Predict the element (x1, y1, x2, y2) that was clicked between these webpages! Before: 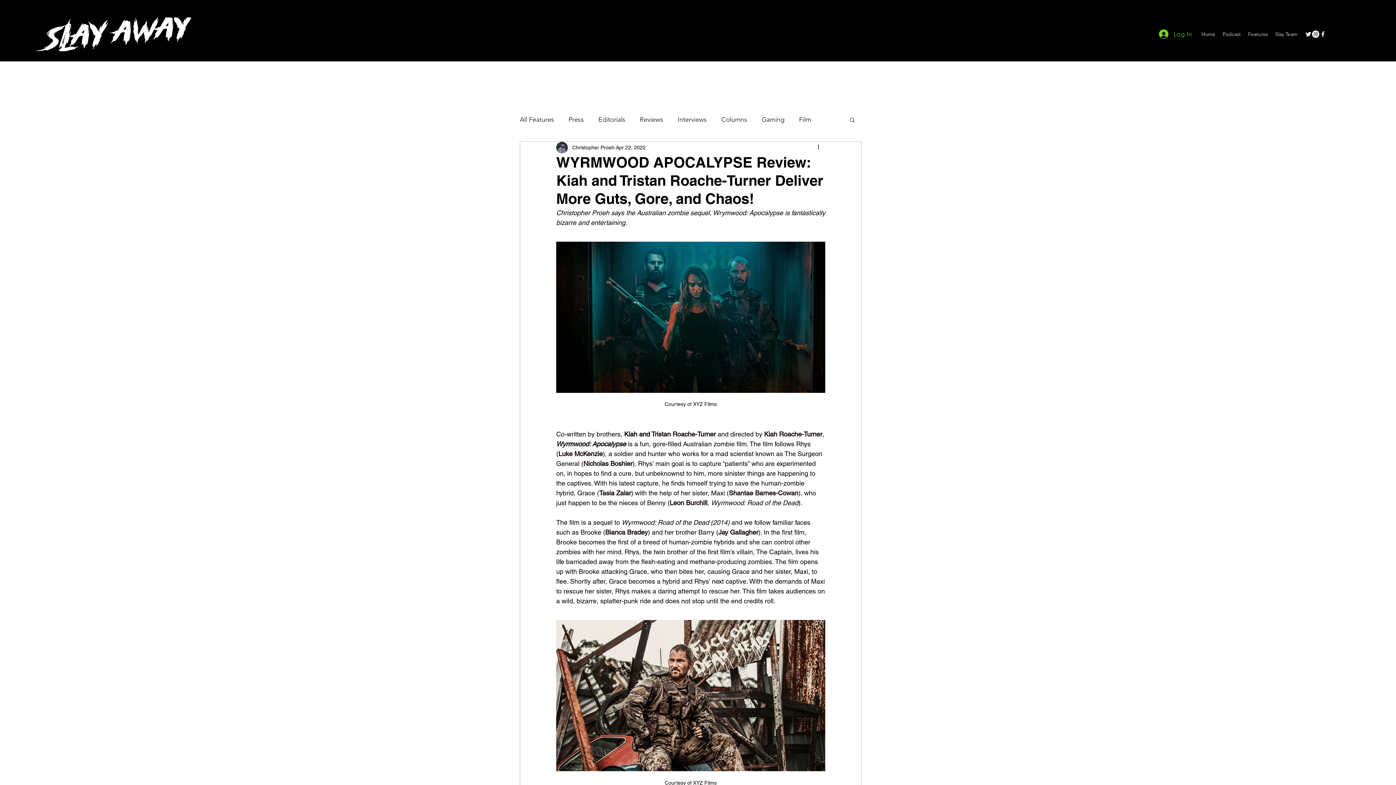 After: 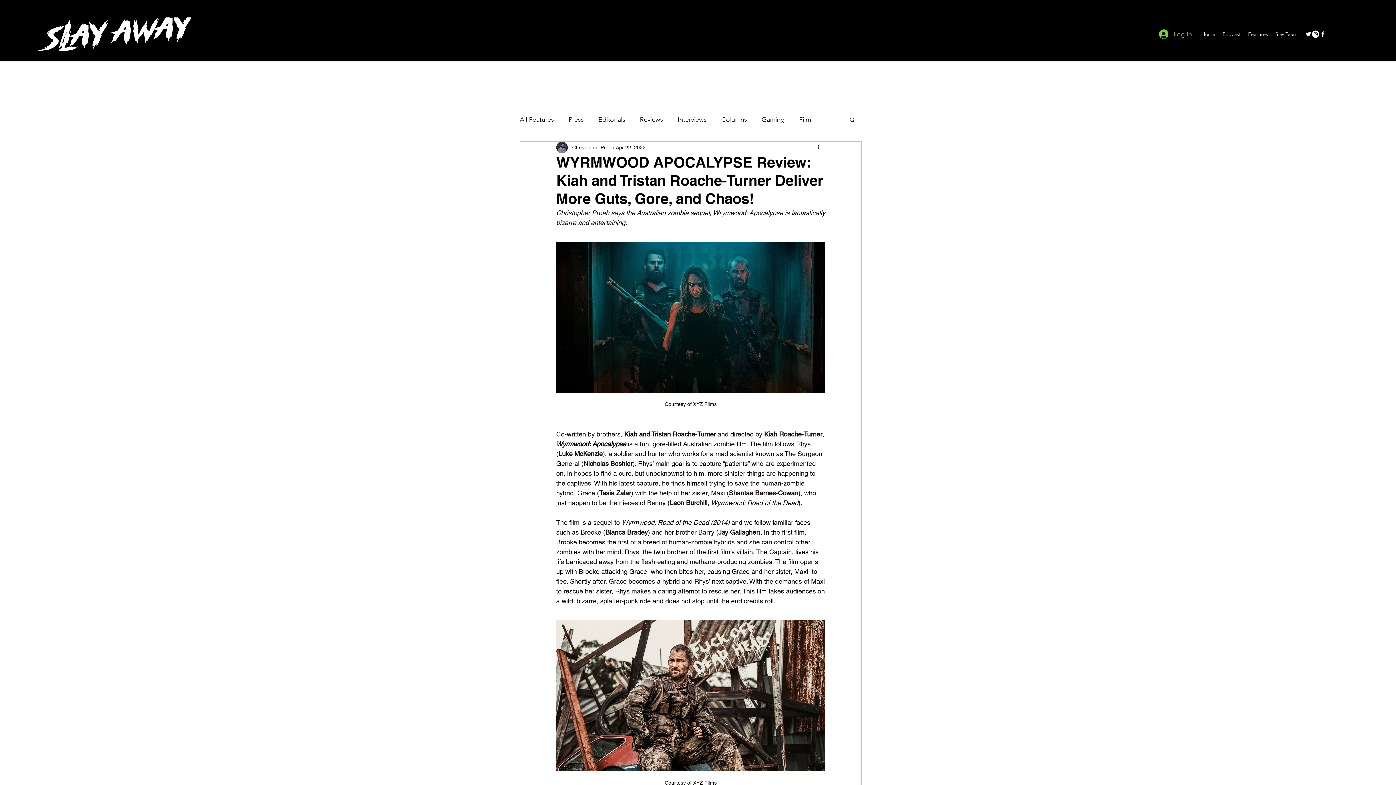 Action: bbox: (764, 430, 822, 438) label: Kiah Roache-Turner